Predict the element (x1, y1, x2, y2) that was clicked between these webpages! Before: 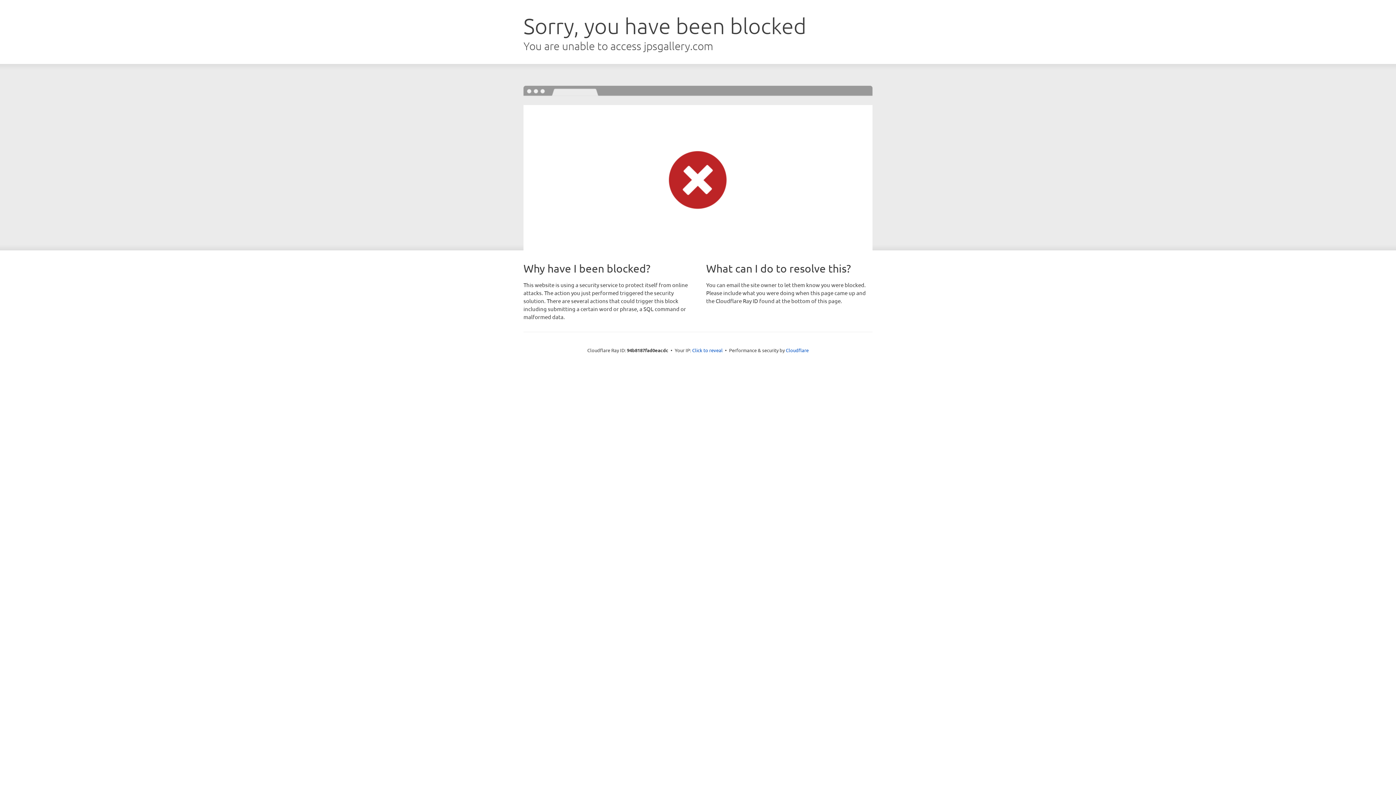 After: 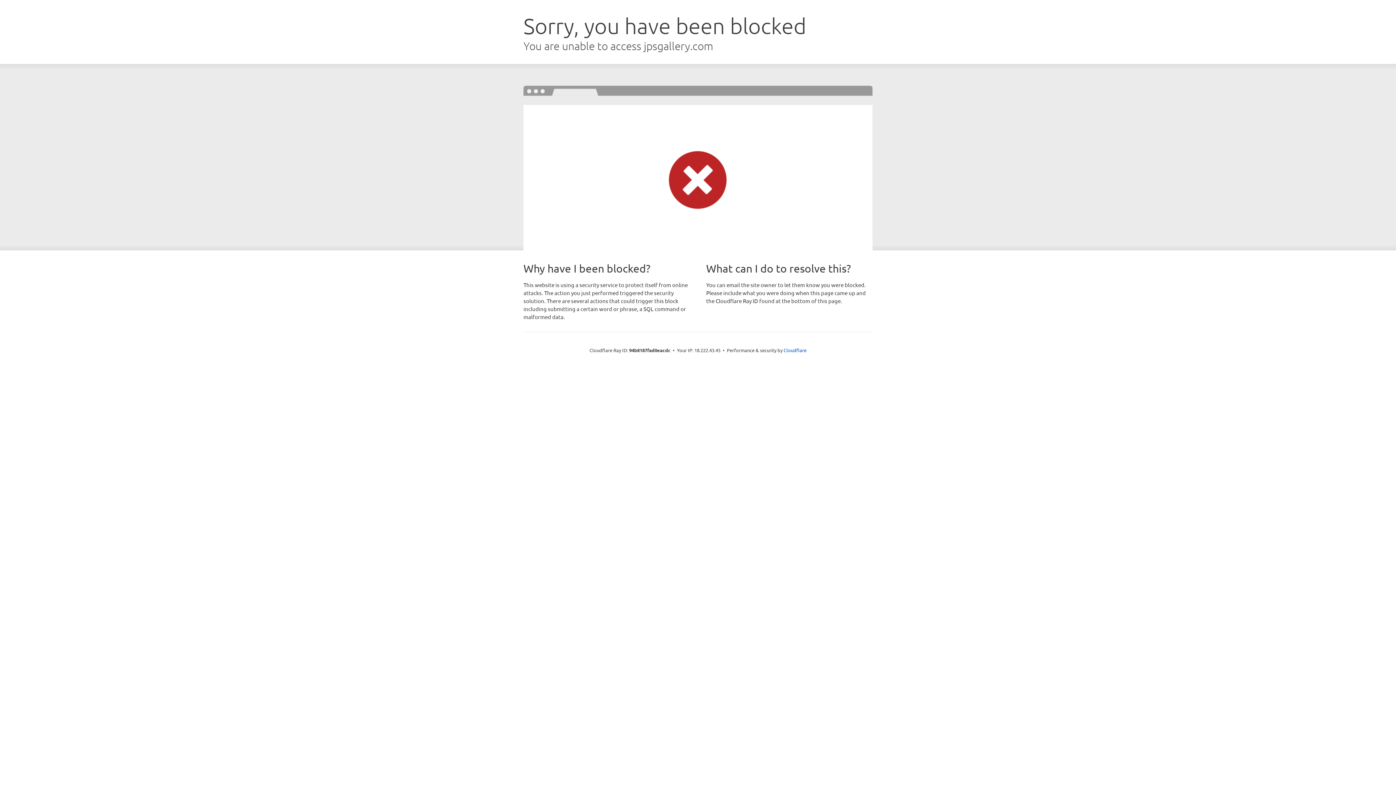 Action: bbox: (692, 346, 722, 353) label: Click to reveal